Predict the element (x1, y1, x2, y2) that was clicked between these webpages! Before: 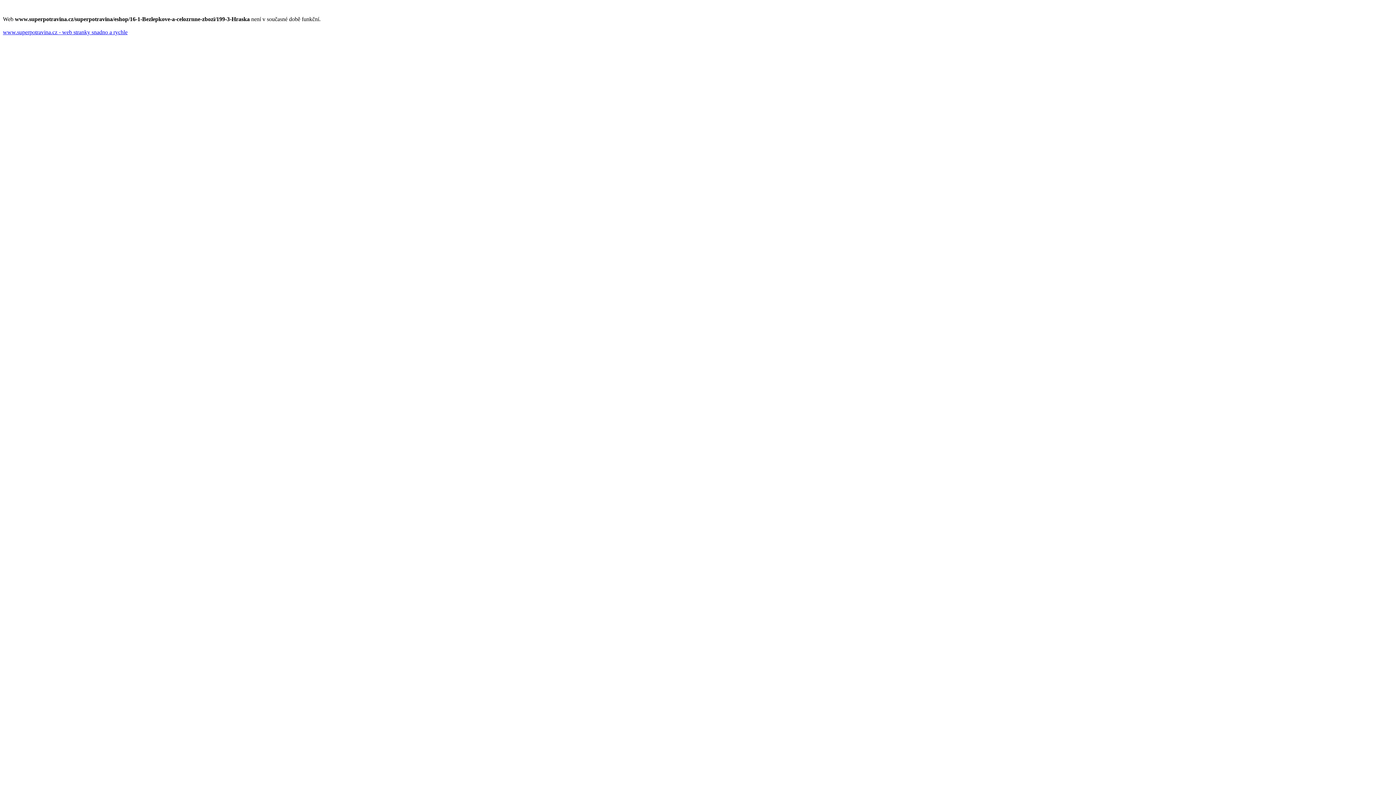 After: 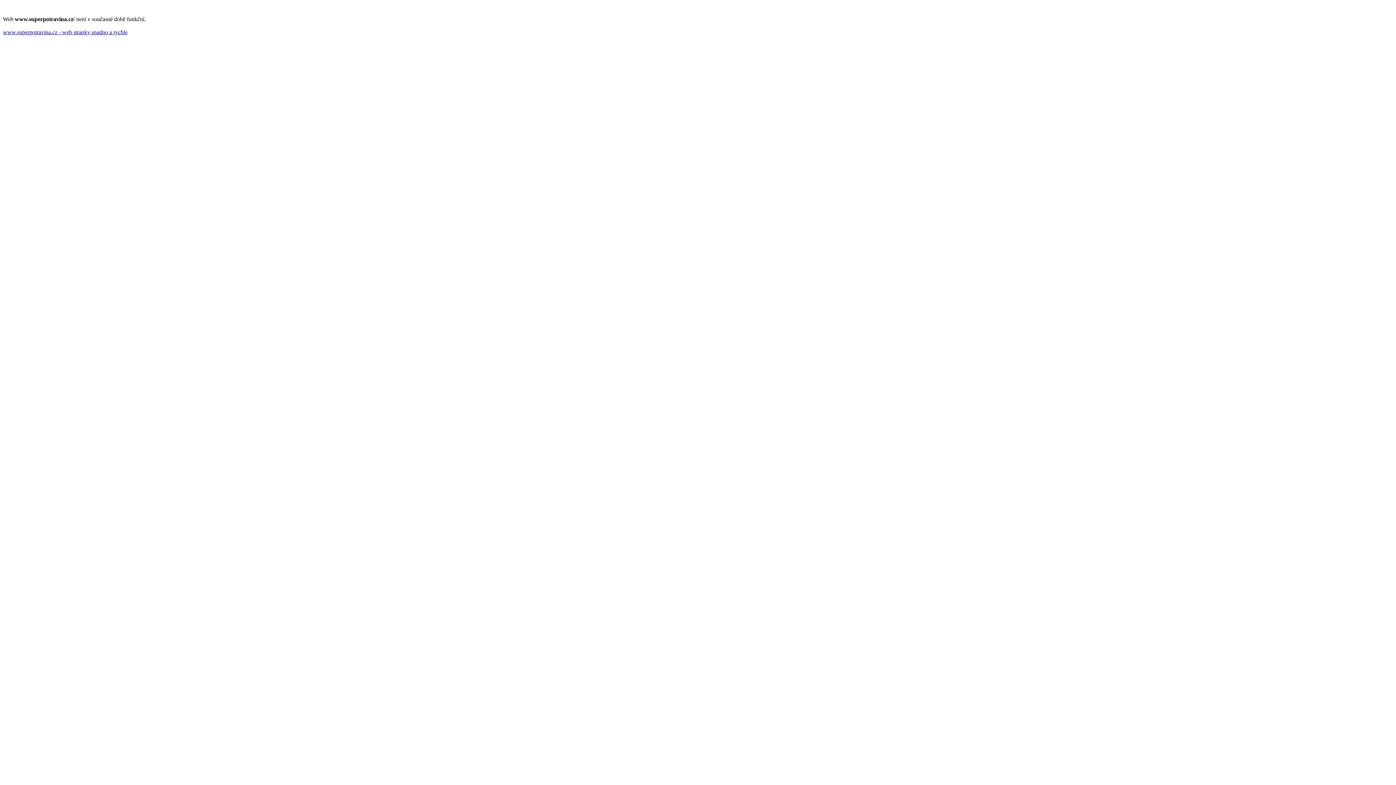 Action: label: www.superpotravina.cz - web stranky snadno a rychle bbox: (2, 29, 127, 35)